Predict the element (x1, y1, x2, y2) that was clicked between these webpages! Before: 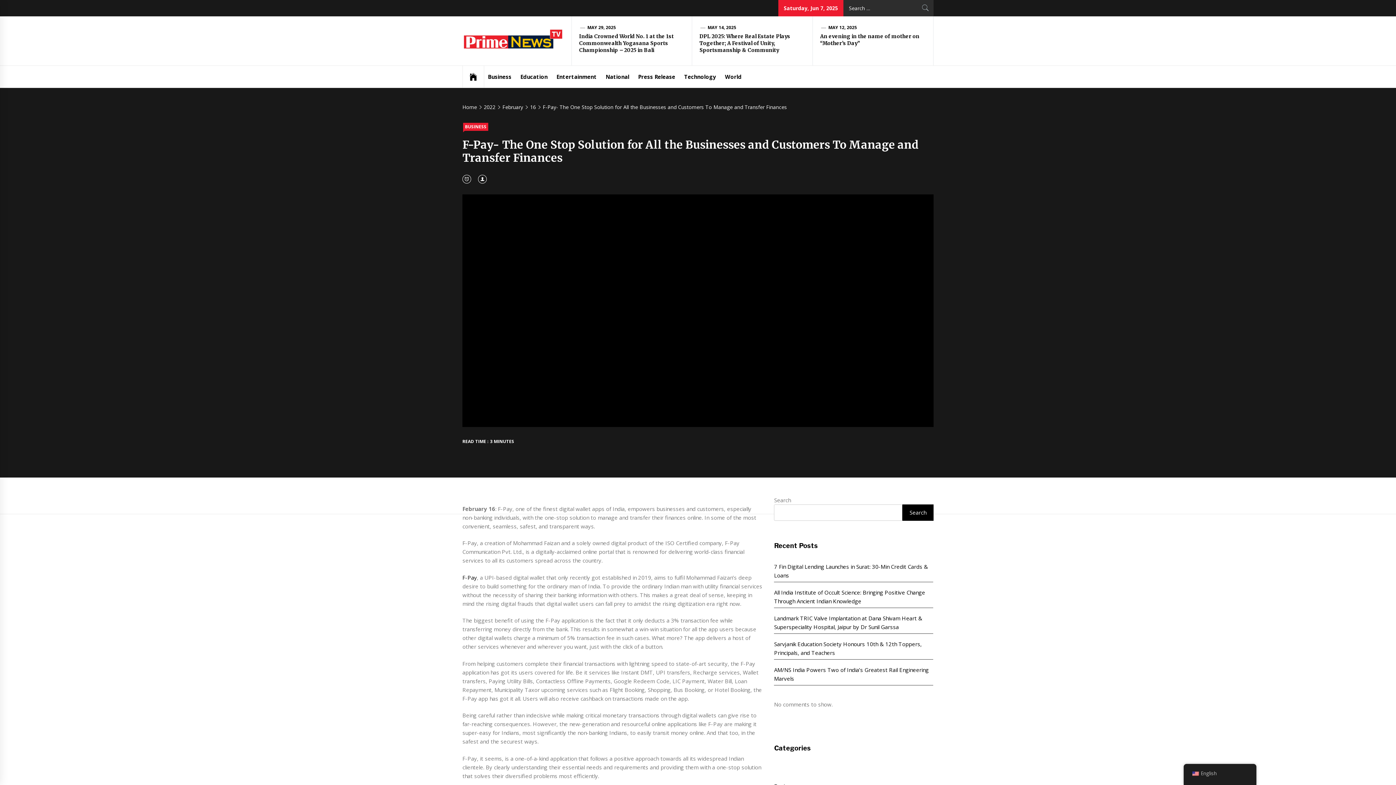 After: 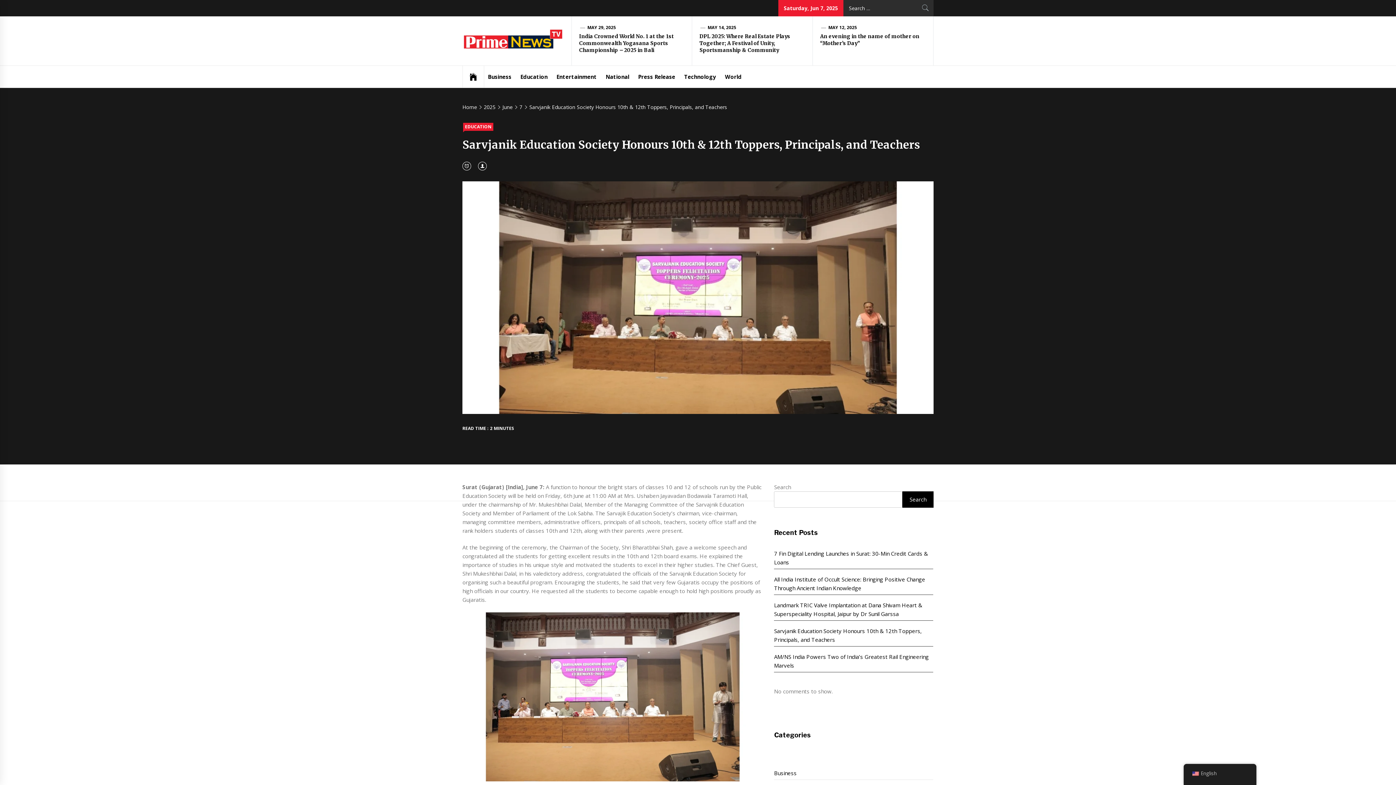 Action: bbox: (774, 637, 933, 659) label: Sarvjanik Education Society Honours 10th & 12th Toppers, Principals, and Teachers